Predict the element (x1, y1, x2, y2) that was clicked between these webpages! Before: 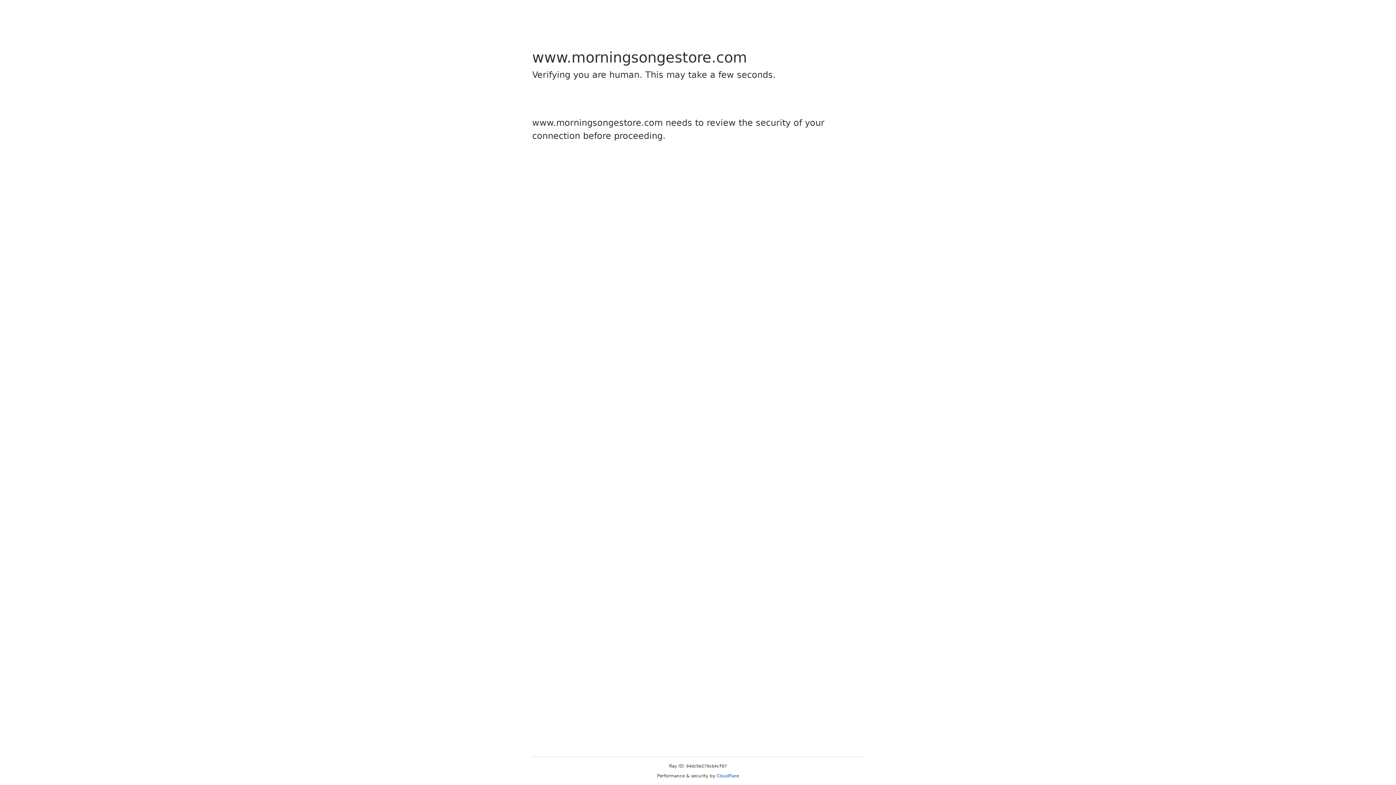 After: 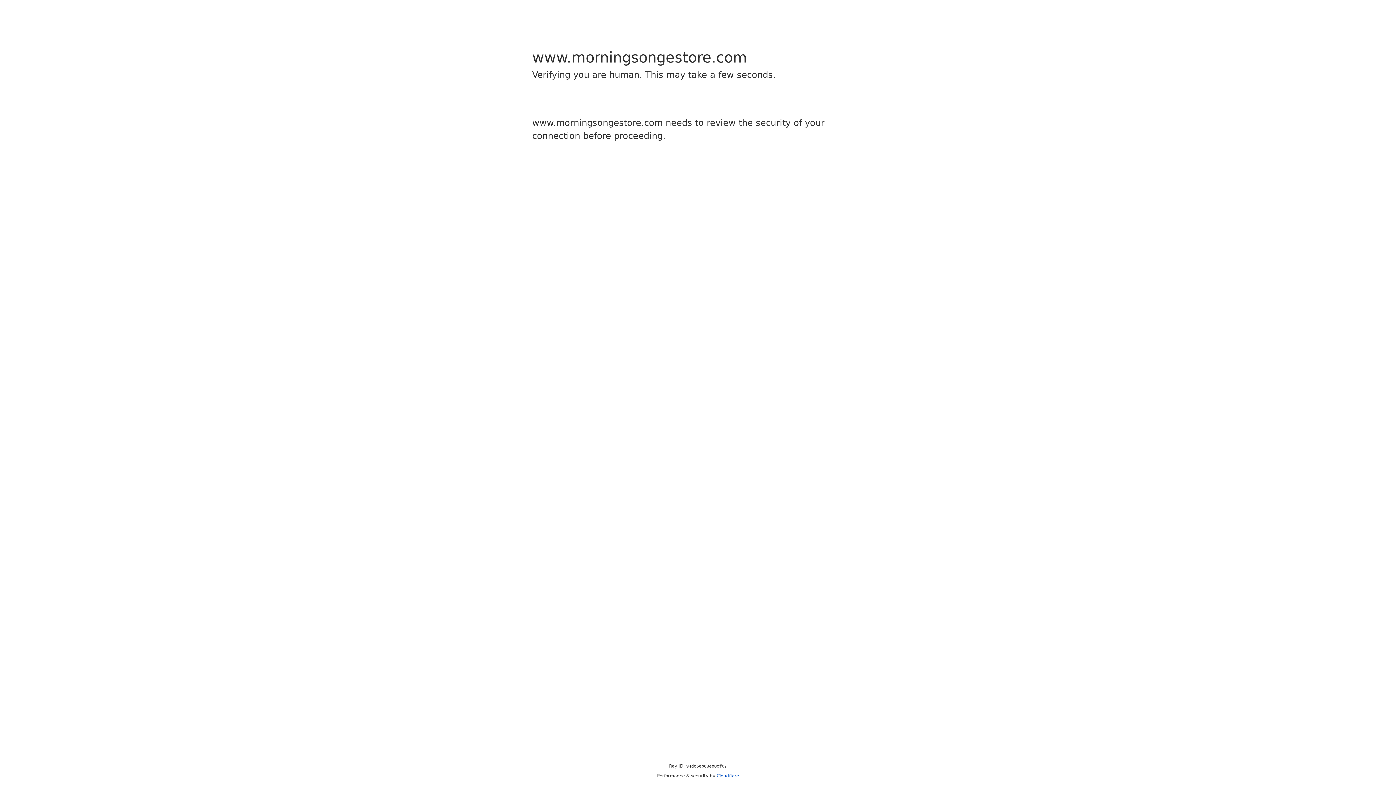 Action: label: Cloudflare bbox: (716, 773, 739, 778)